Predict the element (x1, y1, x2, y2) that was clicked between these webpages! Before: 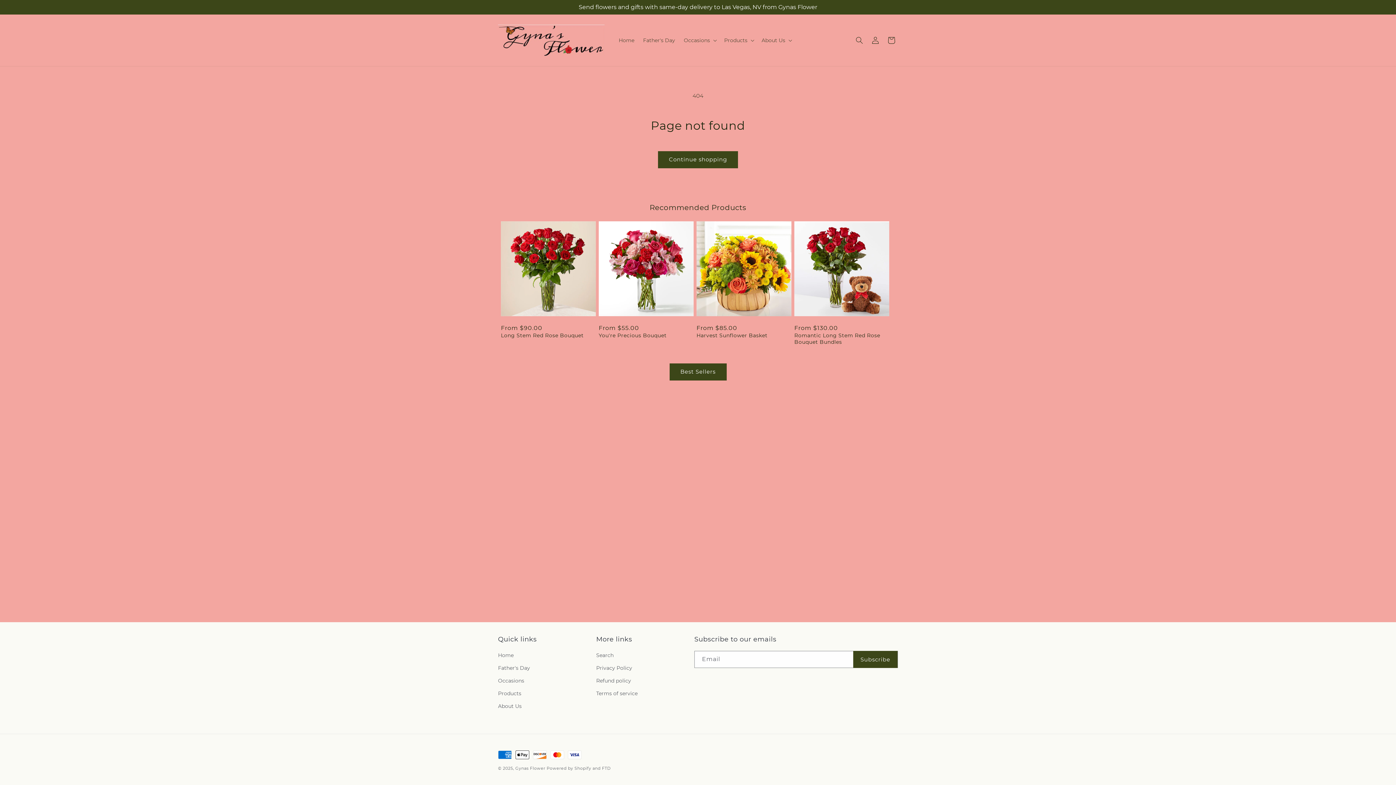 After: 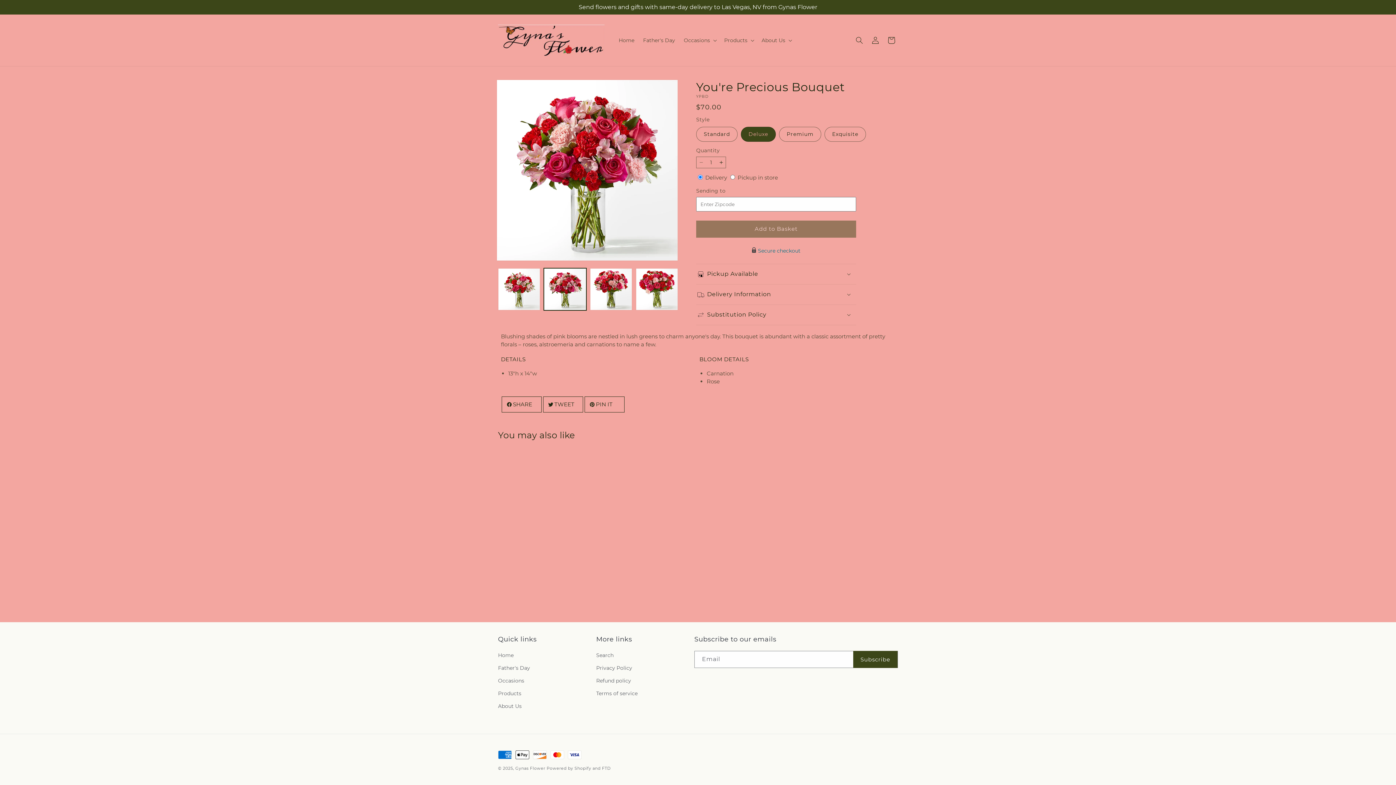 Action: label: You're Precious Bouquet bbox: (598, 332, 693, 338)